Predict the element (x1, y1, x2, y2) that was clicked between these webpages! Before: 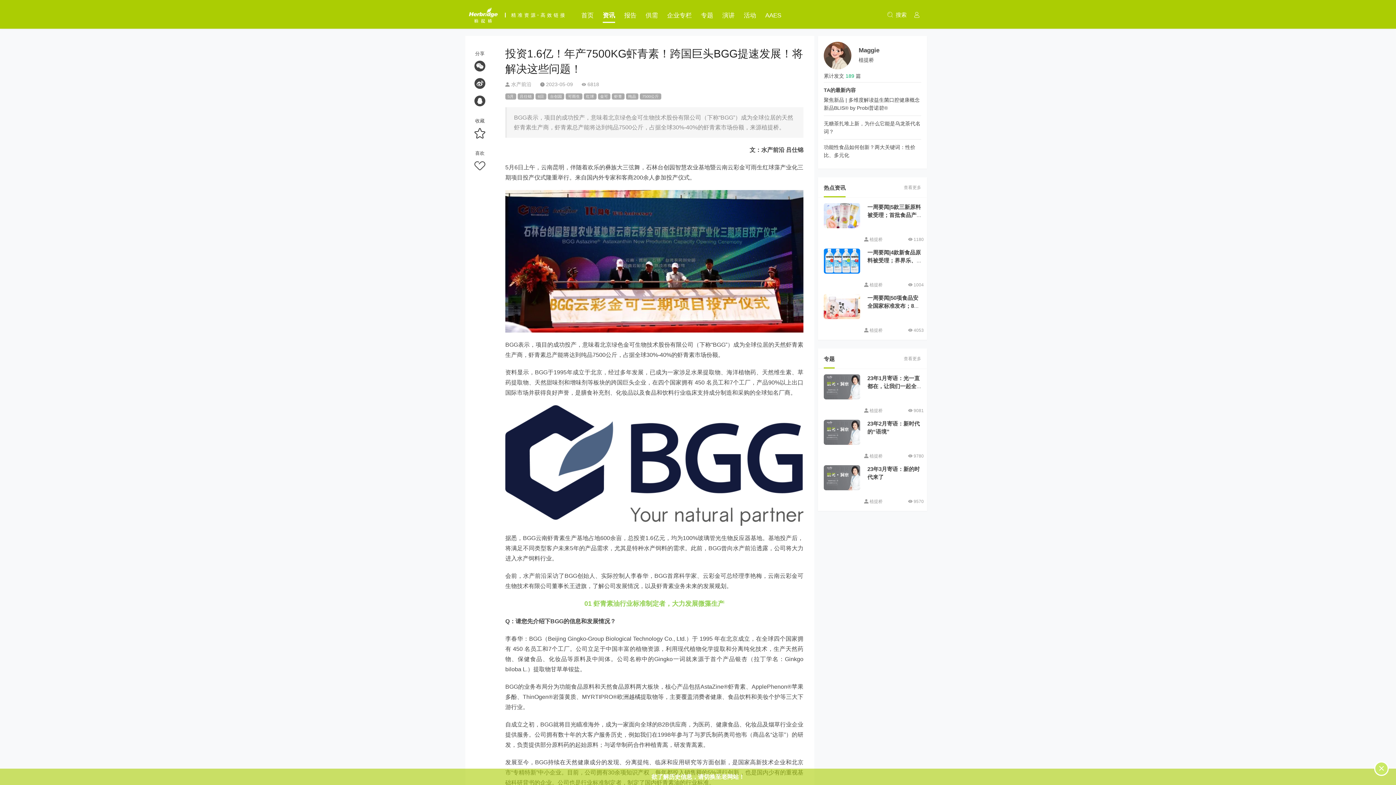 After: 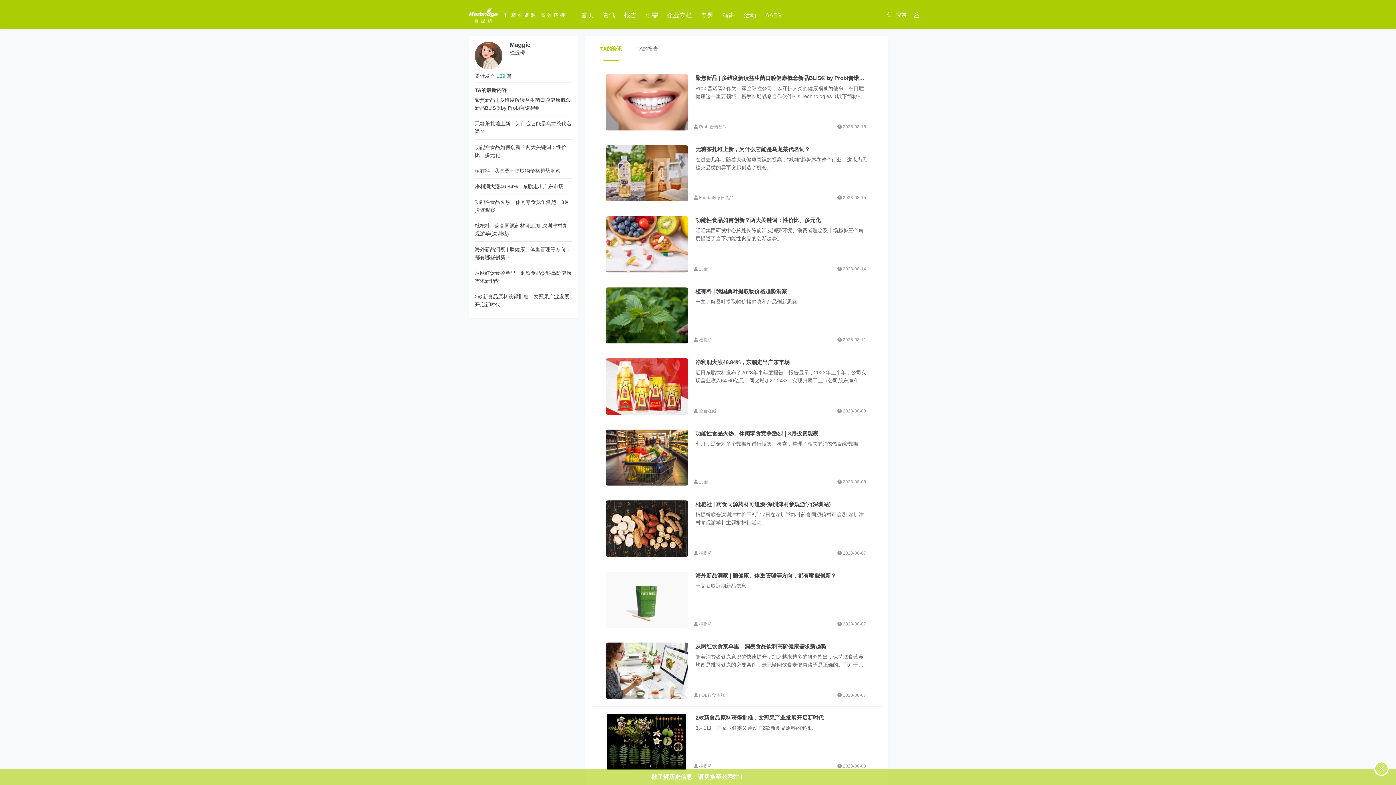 Action: bbox: (824, 41, 851, 69)